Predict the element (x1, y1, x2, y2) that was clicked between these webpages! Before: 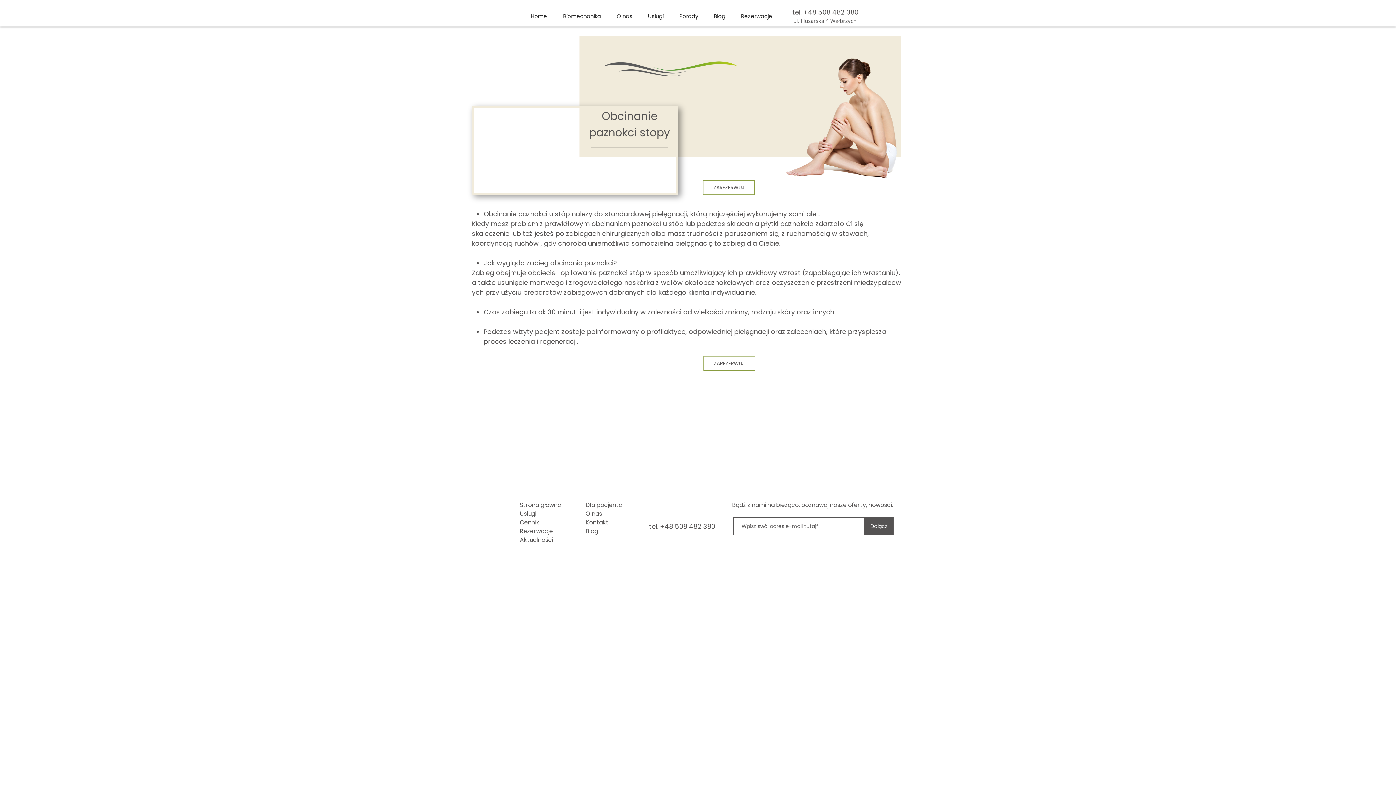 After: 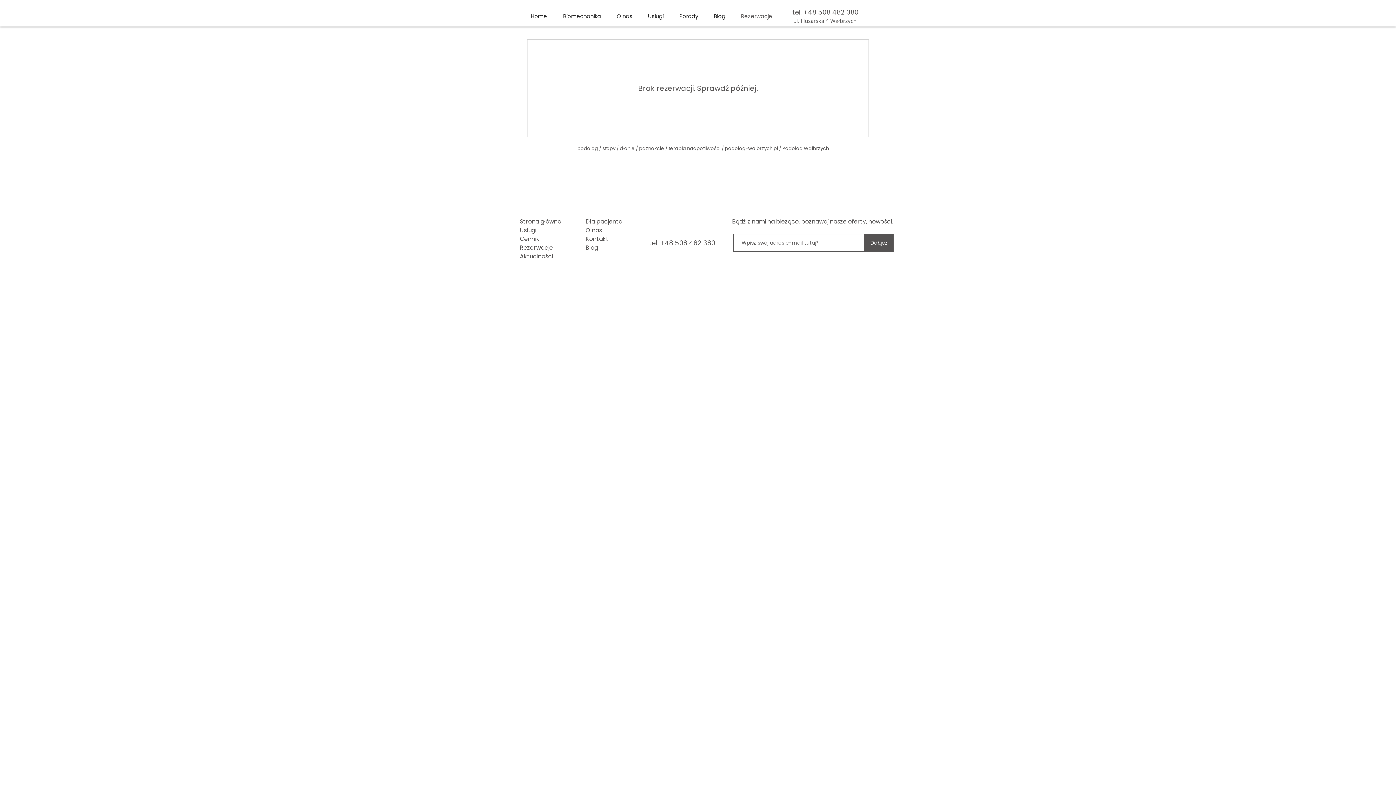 Action: label: ZAREZERWUJ bbox: (703, 356, 755, 370)